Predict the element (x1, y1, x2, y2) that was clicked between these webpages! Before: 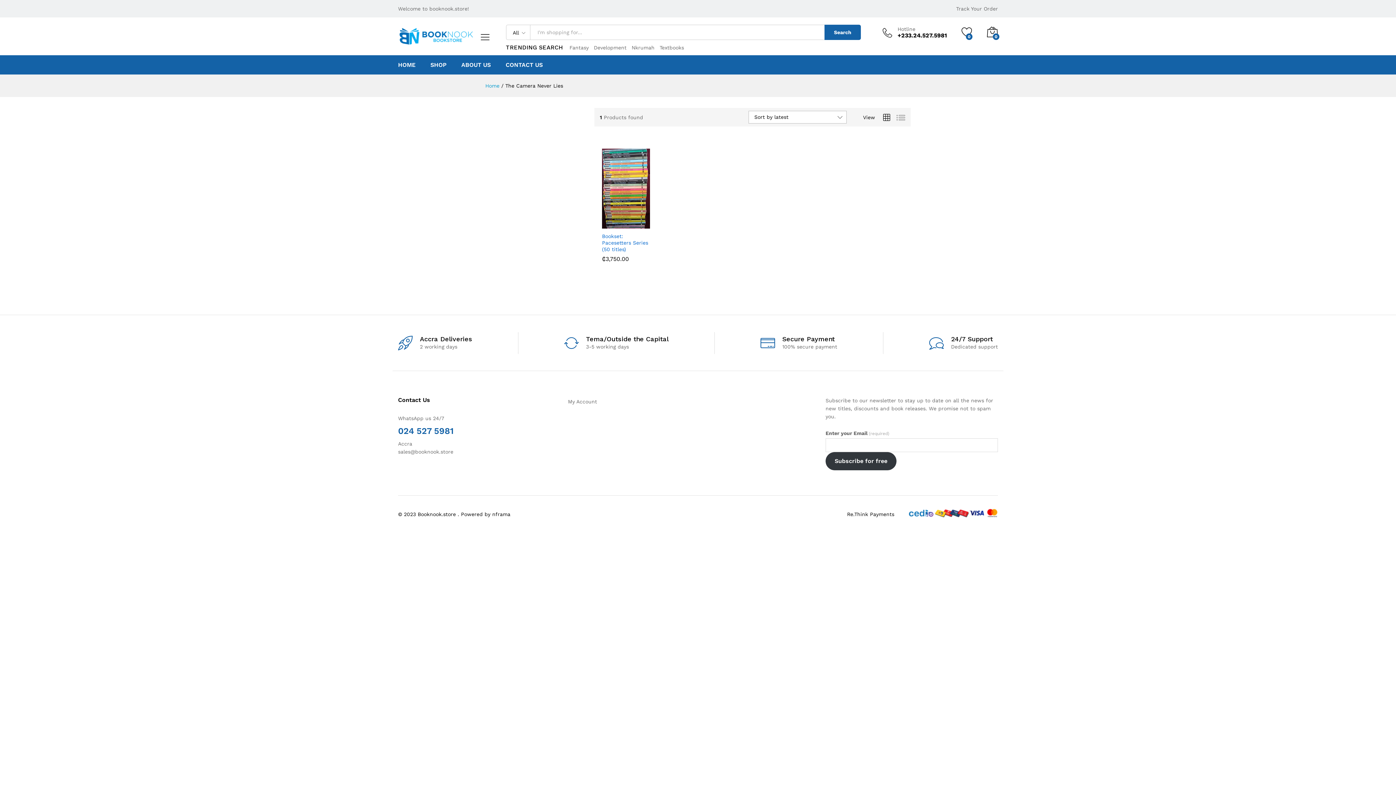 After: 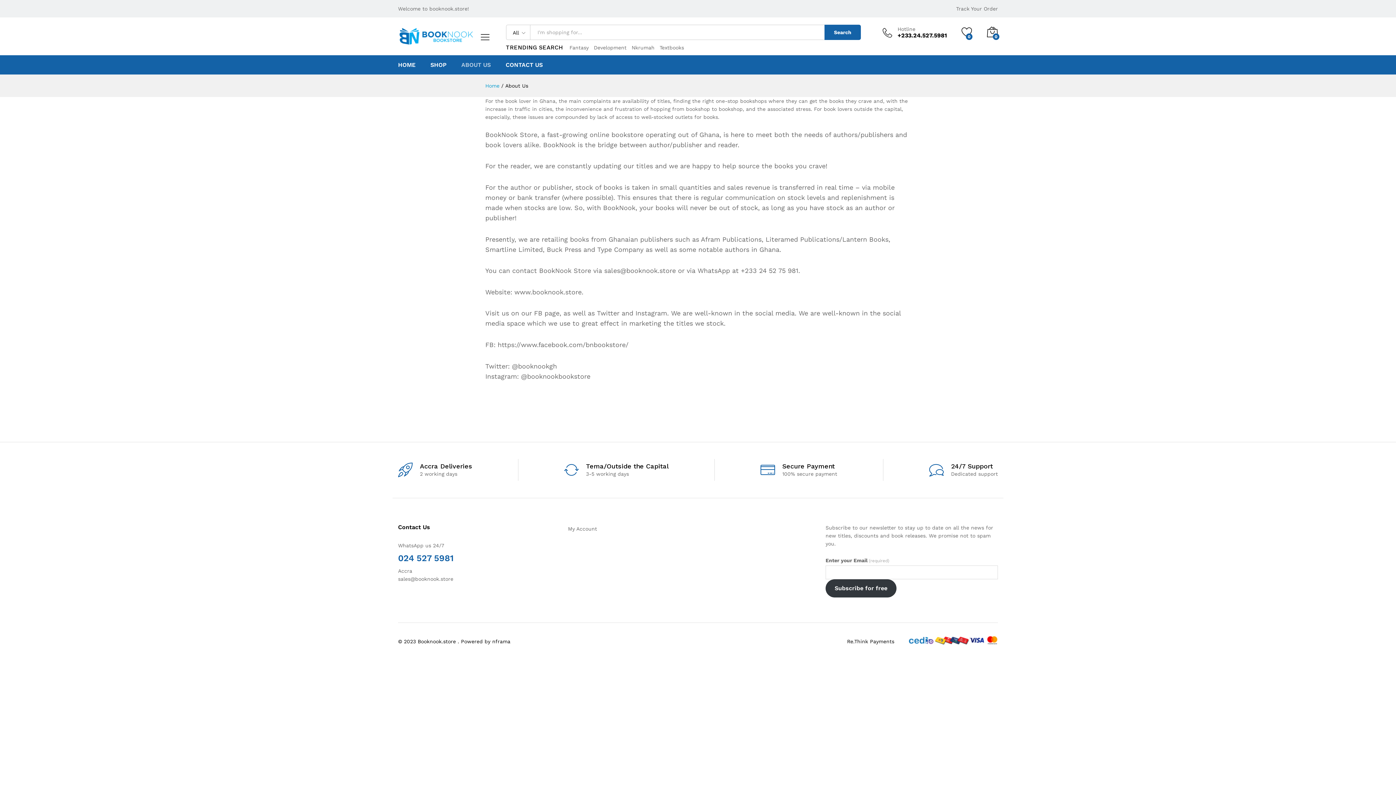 Action: label: ABOUT US bbox: (461, 62, 490, 68)